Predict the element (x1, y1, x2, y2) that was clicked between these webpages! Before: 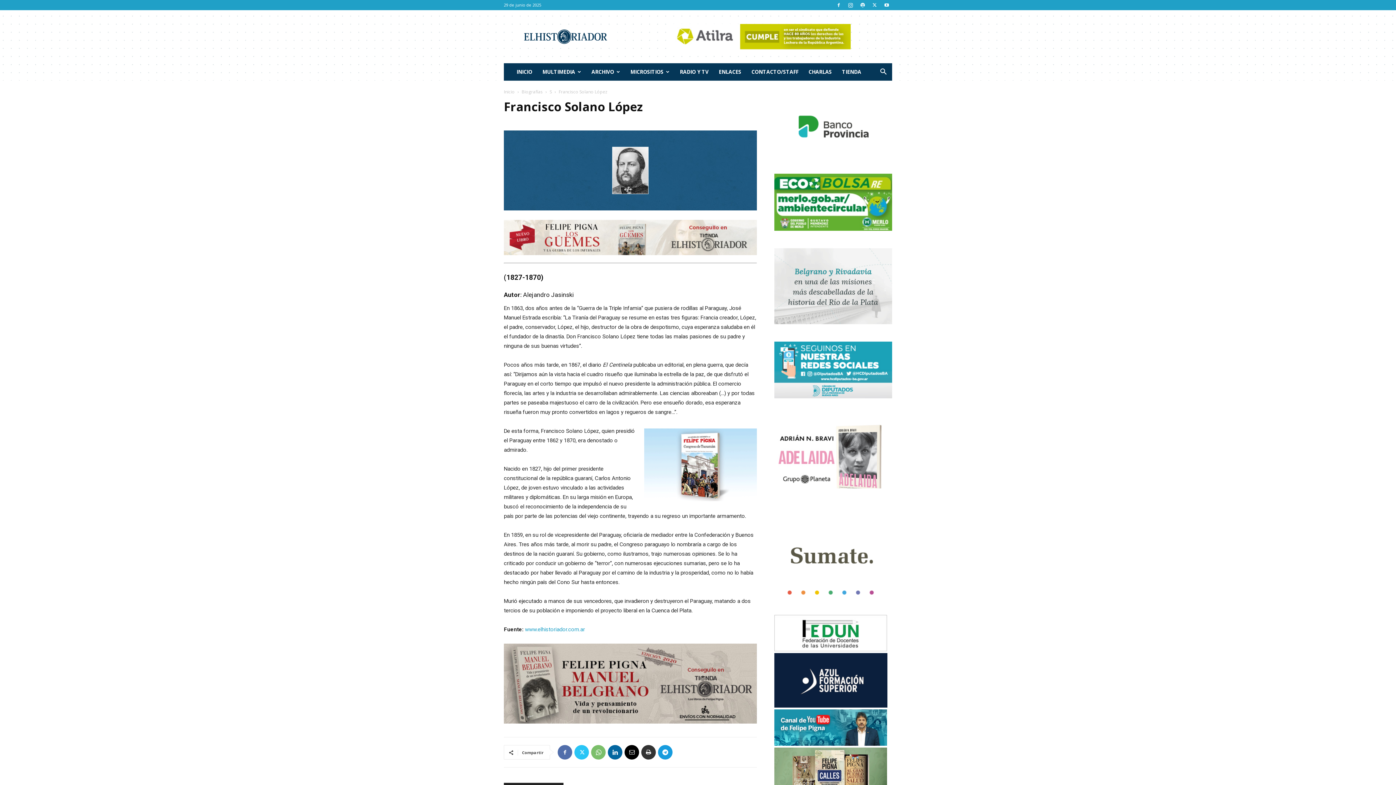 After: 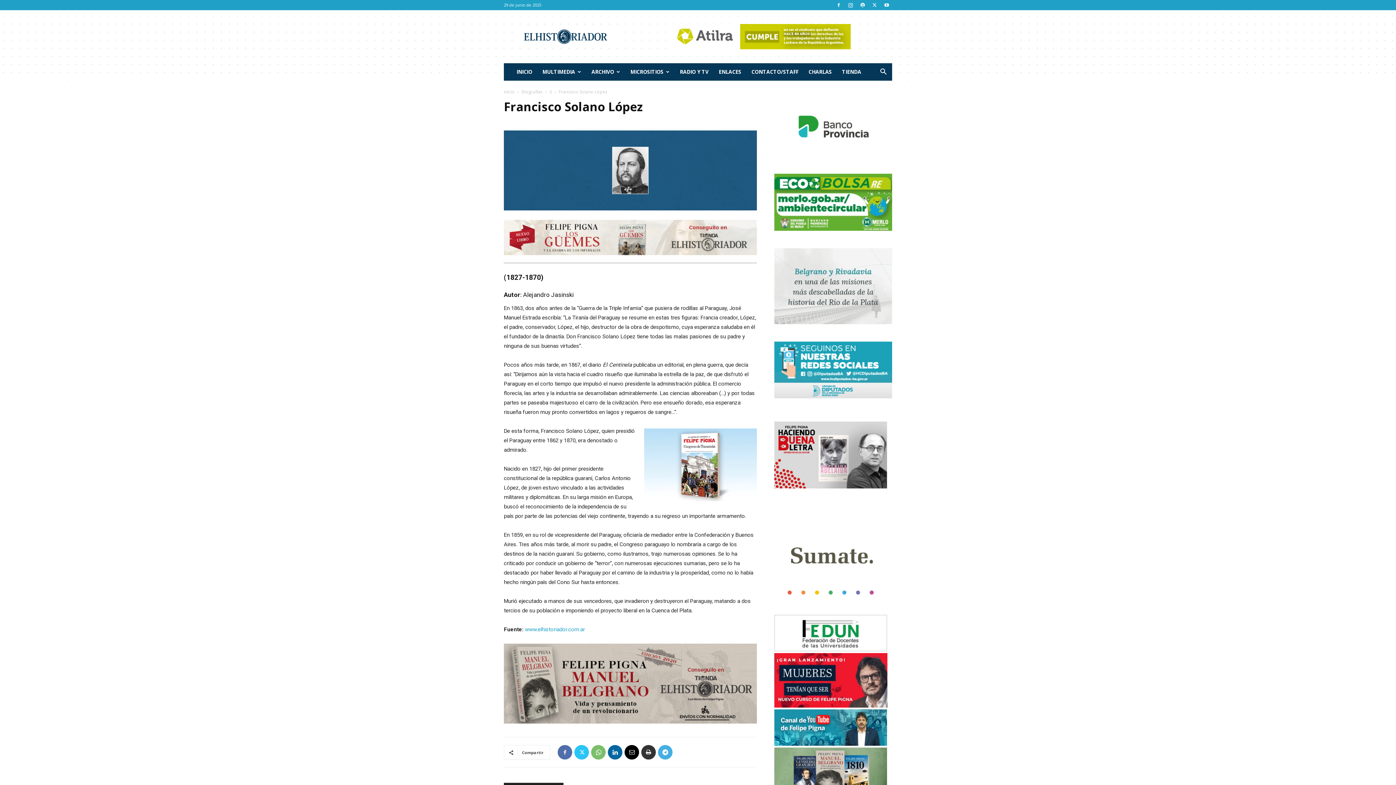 Action: bbox: (658, 745, 672, 760)